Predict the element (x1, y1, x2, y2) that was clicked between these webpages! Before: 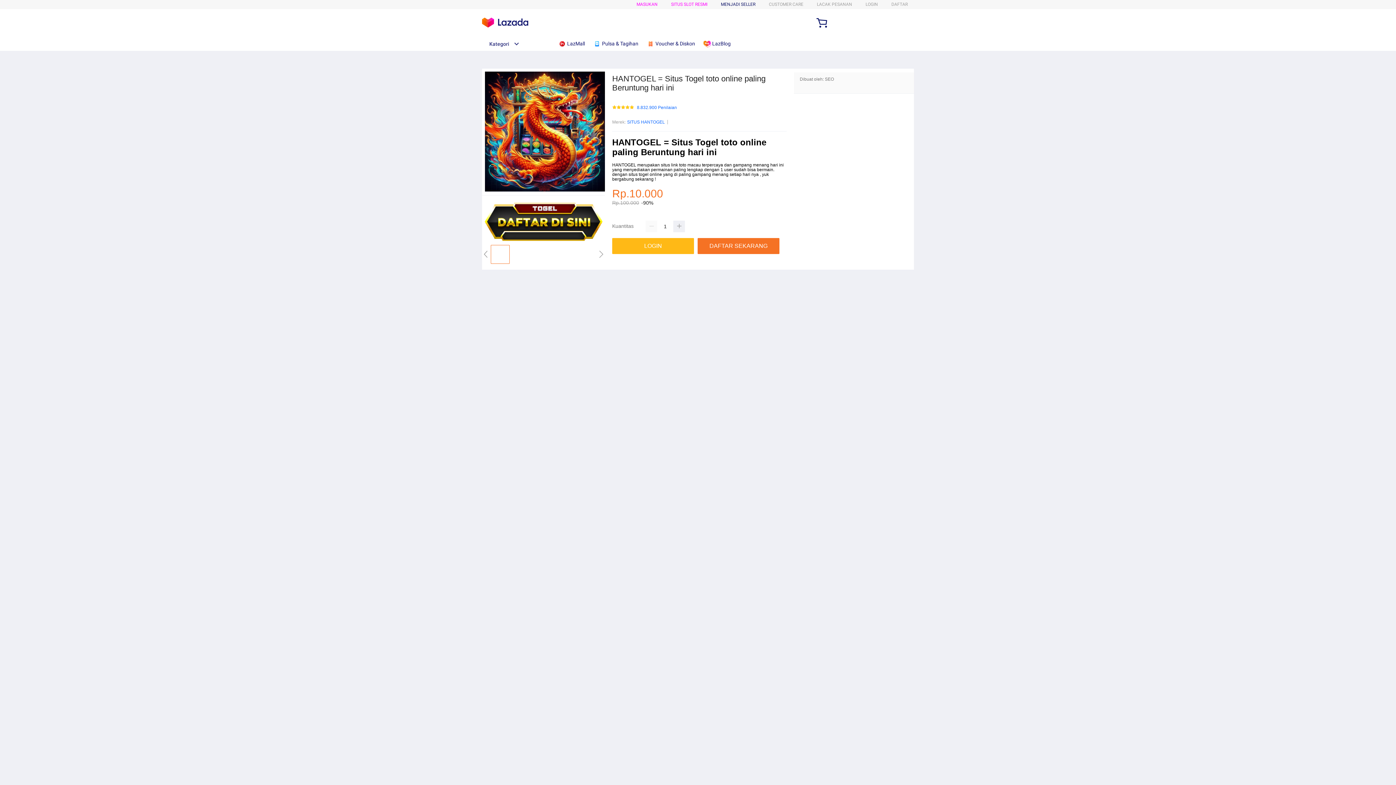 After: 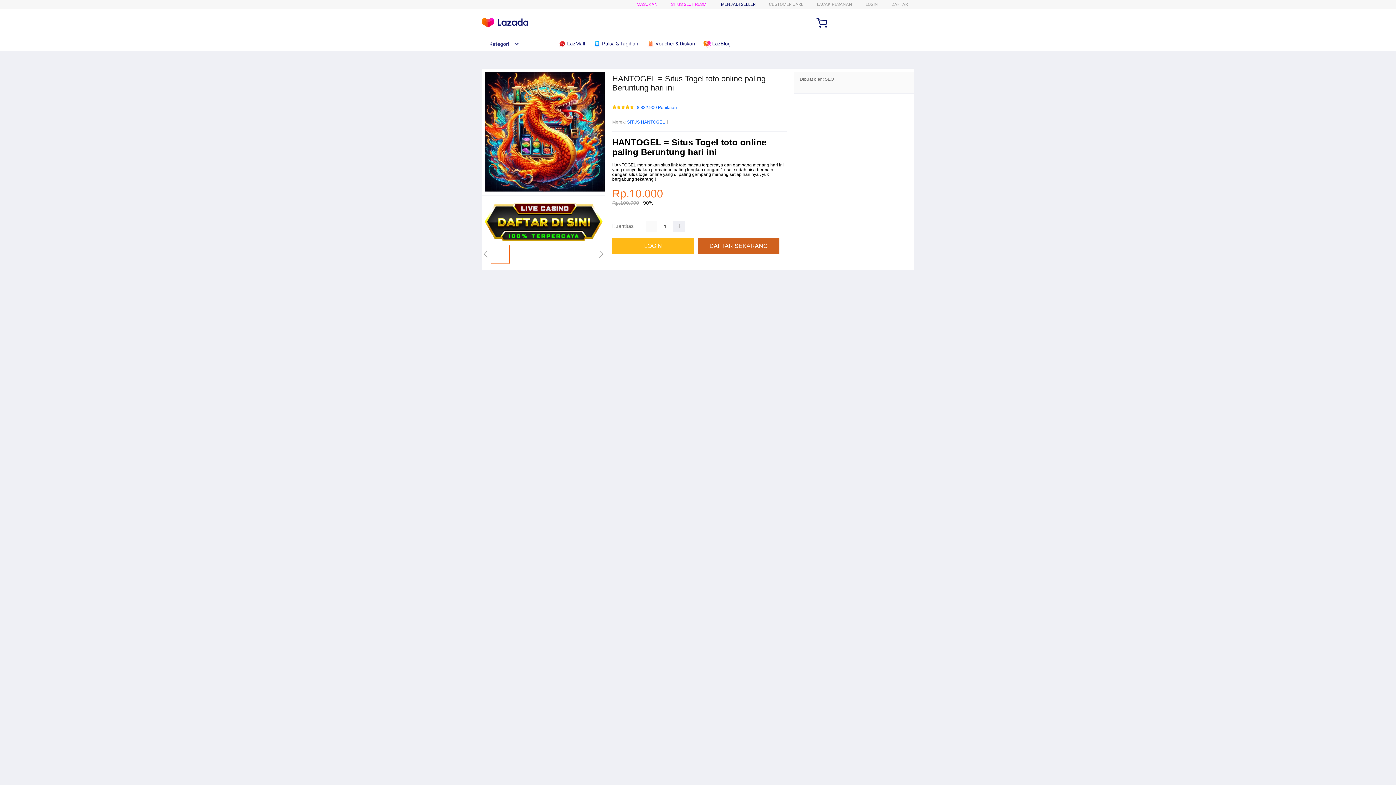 Action: label: DAFTAR SEKARANG bbox: (697, 238, 783, 254)